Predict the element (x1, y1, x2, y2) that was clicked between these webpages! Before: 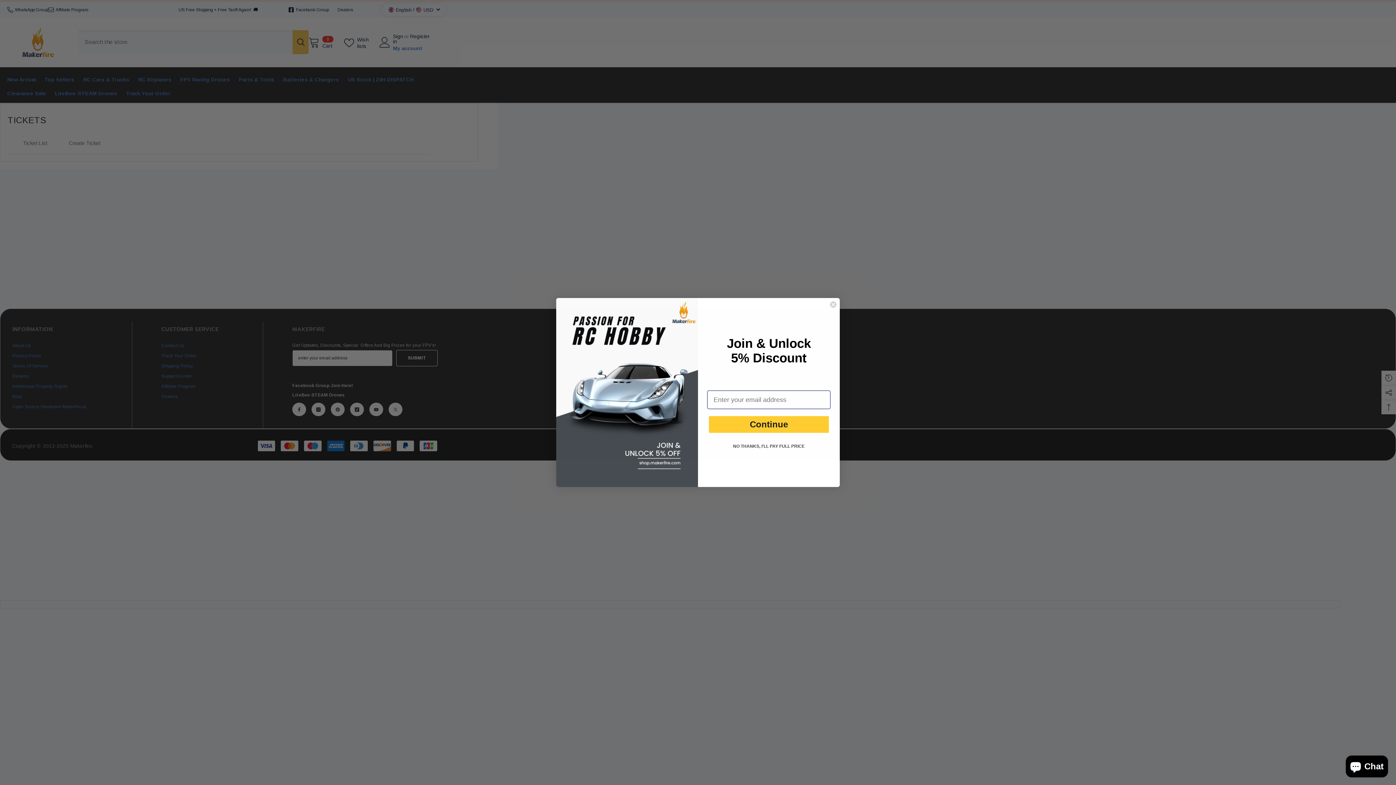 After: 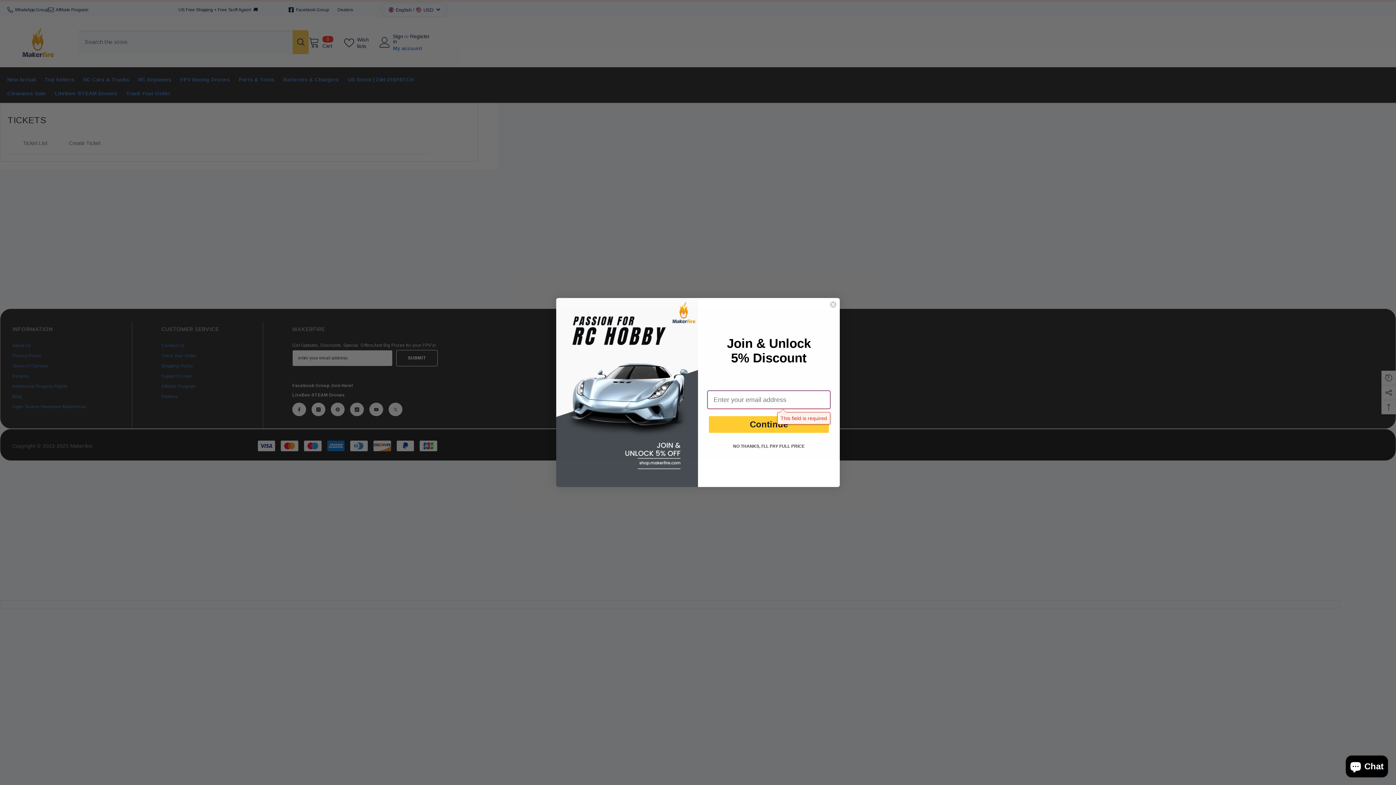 Action: bbox: (709, 416, 829, 433) label: Continue